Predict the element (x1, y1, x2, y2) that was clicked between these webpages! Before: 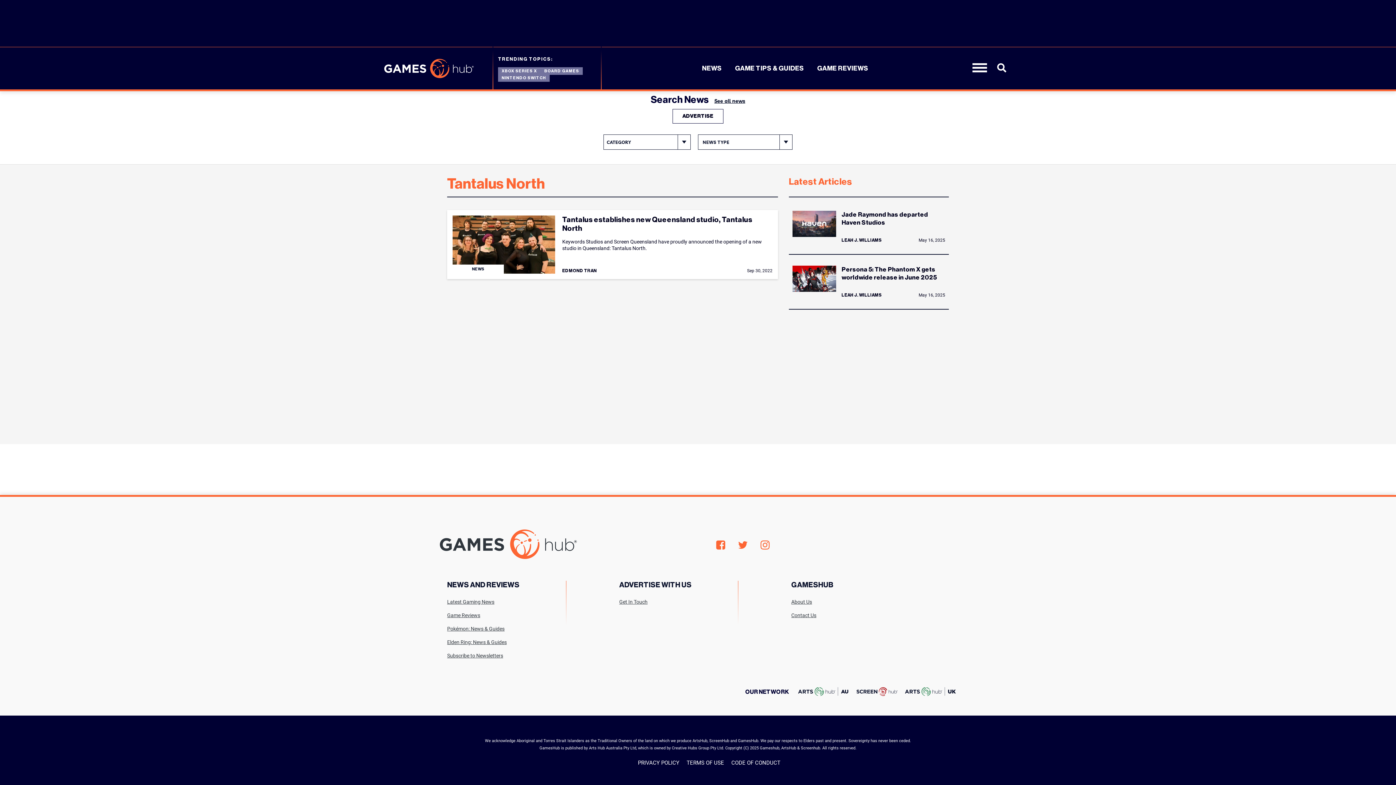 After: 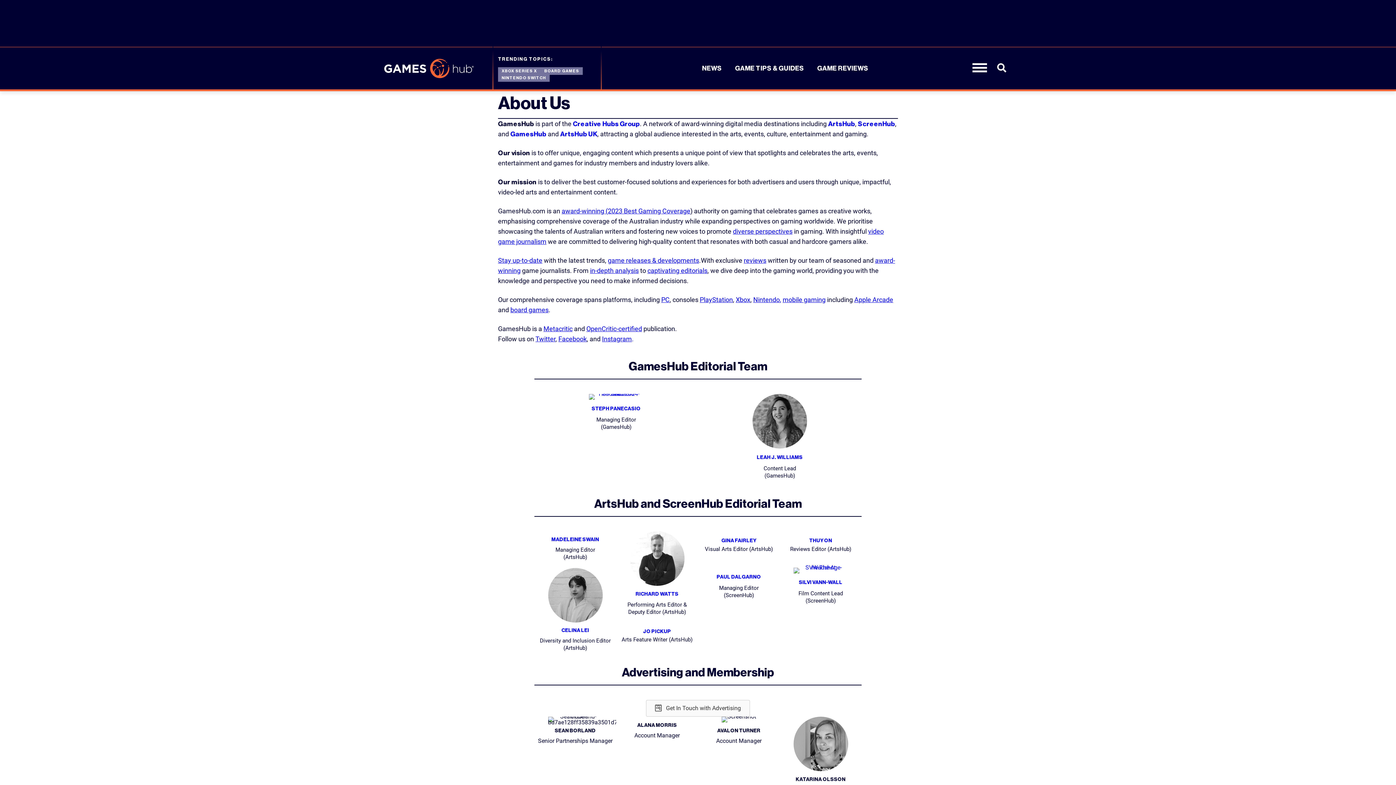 Action: bbox: (791, 598, 812, 606) label: About Us